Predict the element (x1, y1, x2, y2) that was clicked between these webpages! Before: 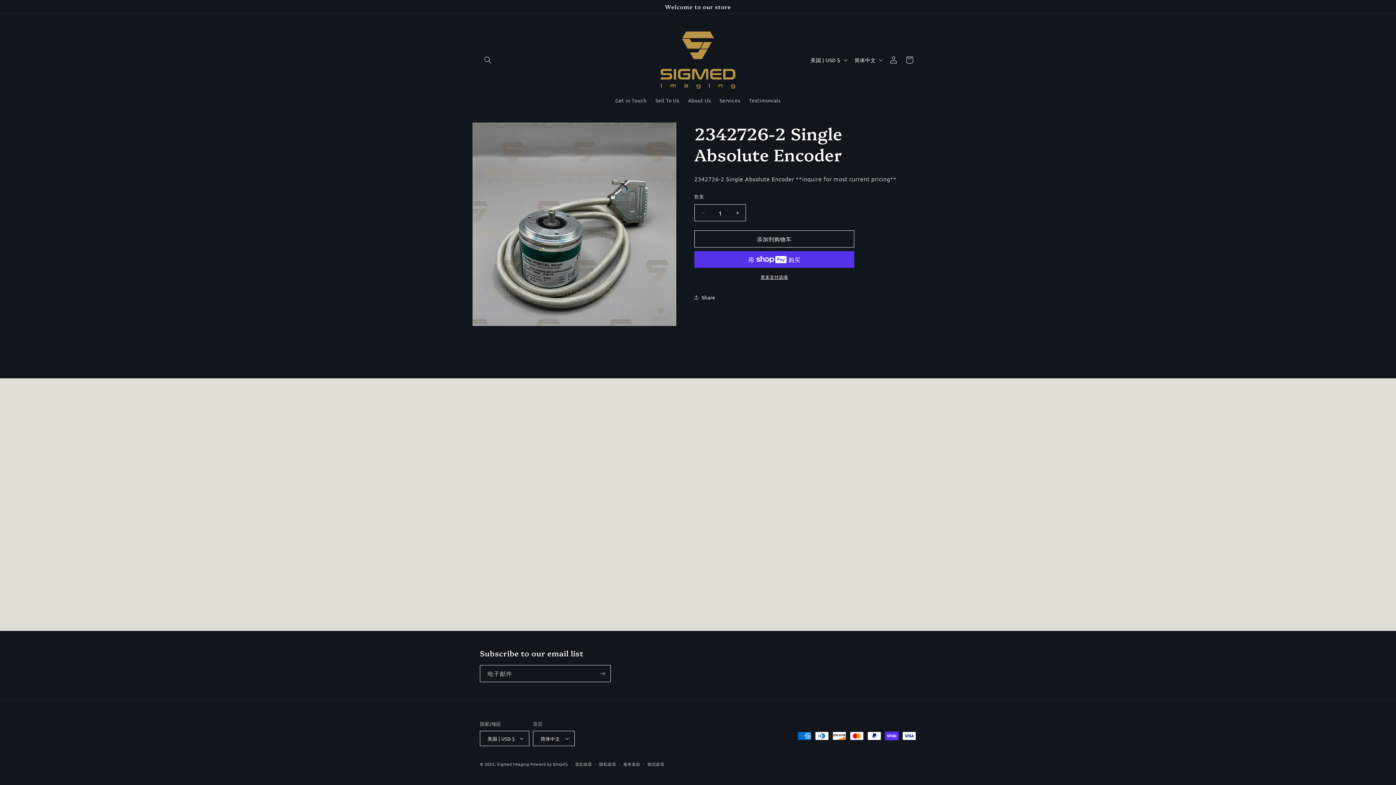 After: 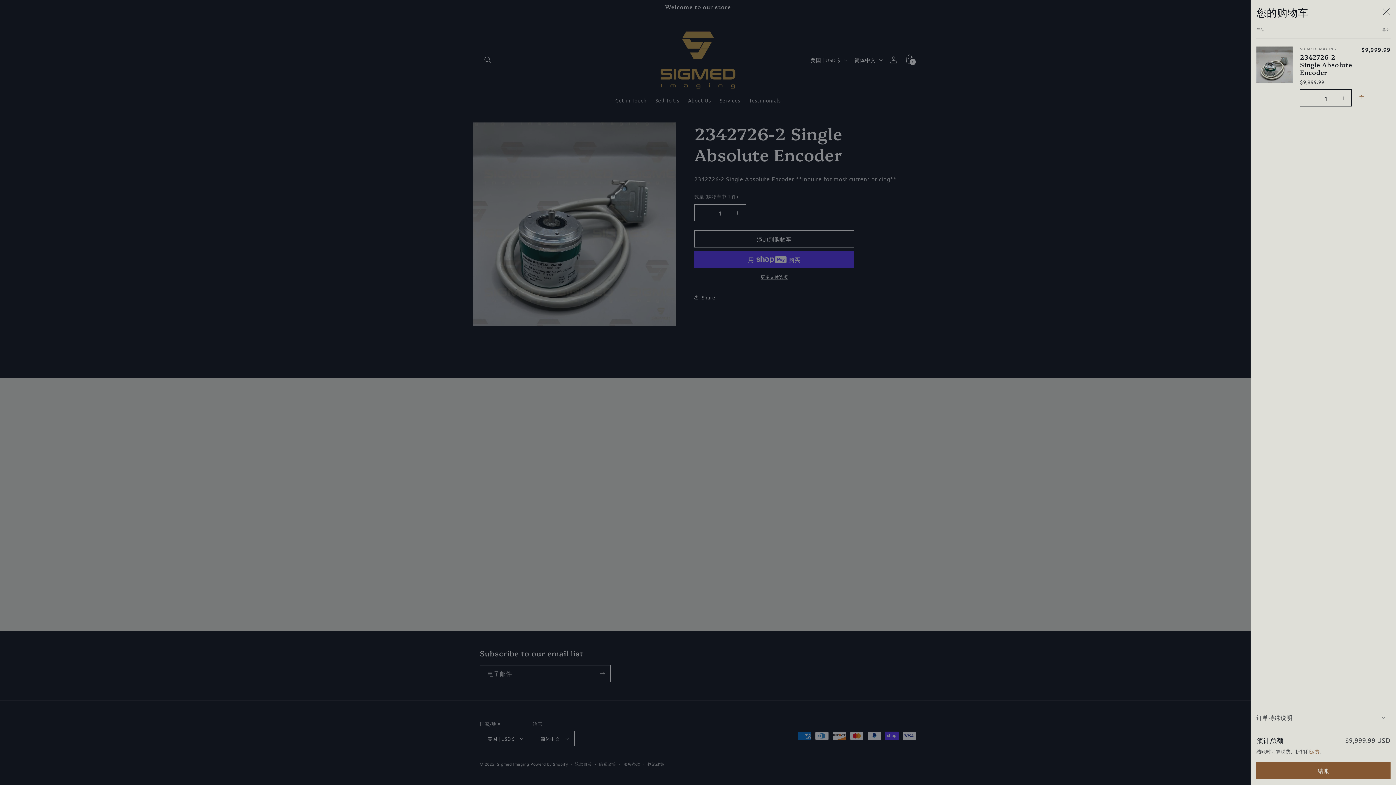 Action: label: 添加到购物车 bbox: (694, 230, 854, 247)